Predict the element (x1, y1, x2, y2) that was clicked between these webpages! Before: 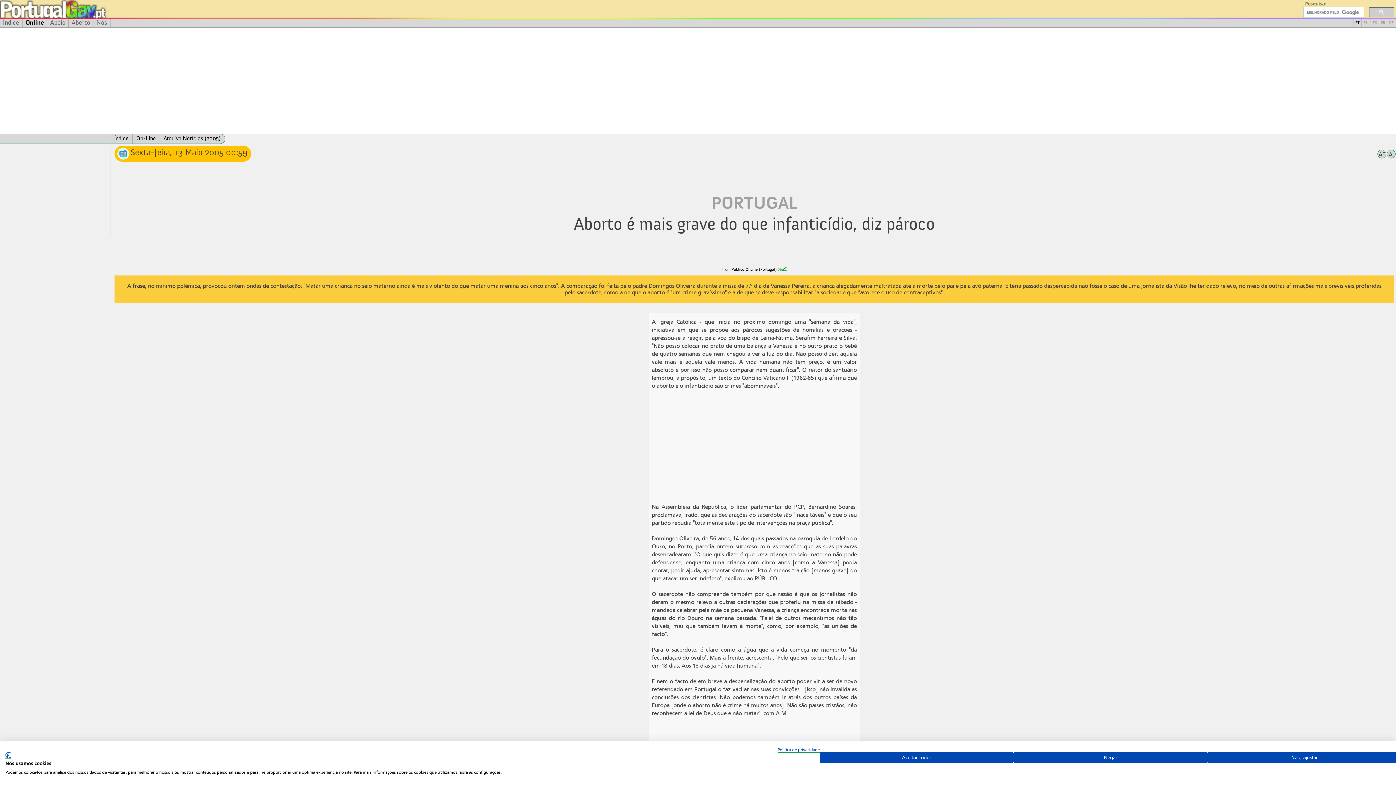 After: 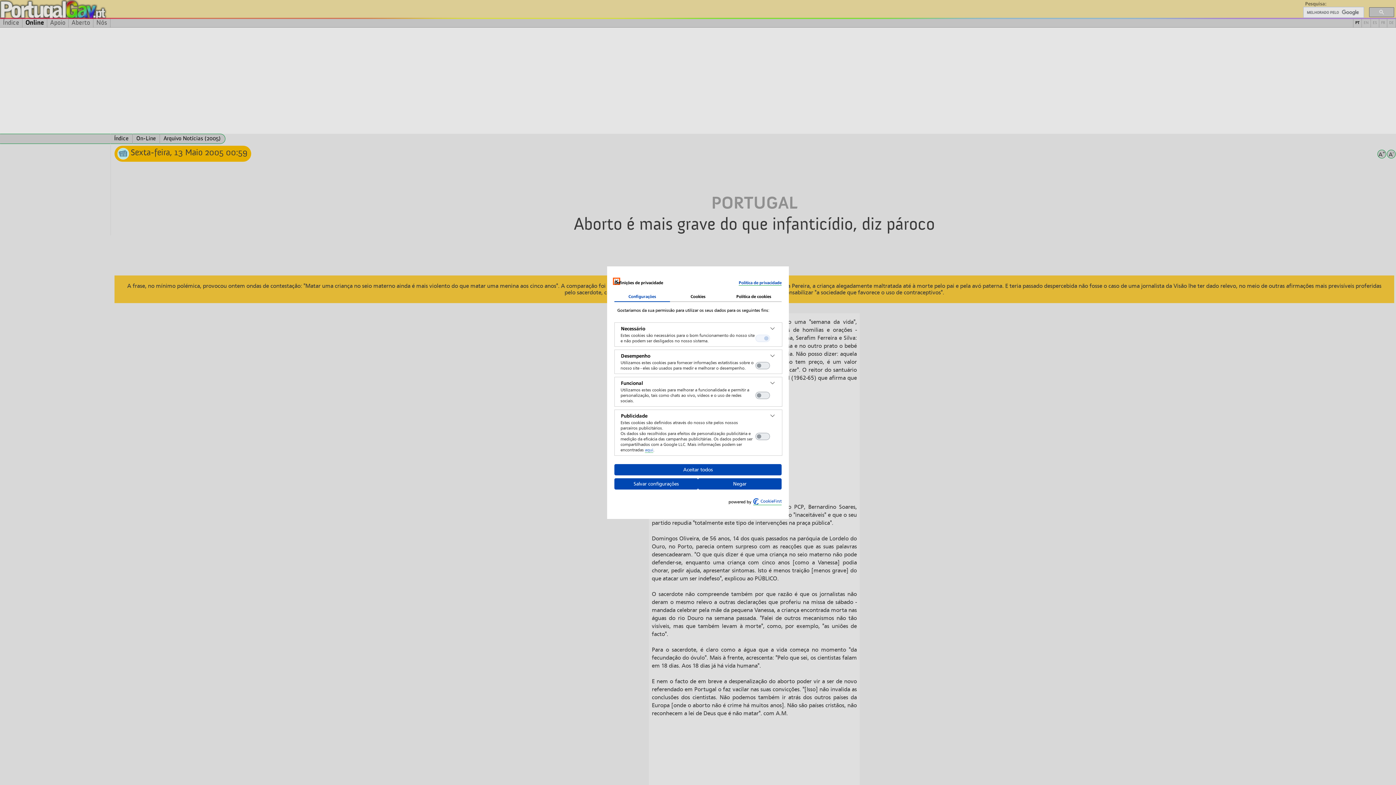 Action: label: Ajustar preferências cookie bbox: (1207, 752, 1401, 763)